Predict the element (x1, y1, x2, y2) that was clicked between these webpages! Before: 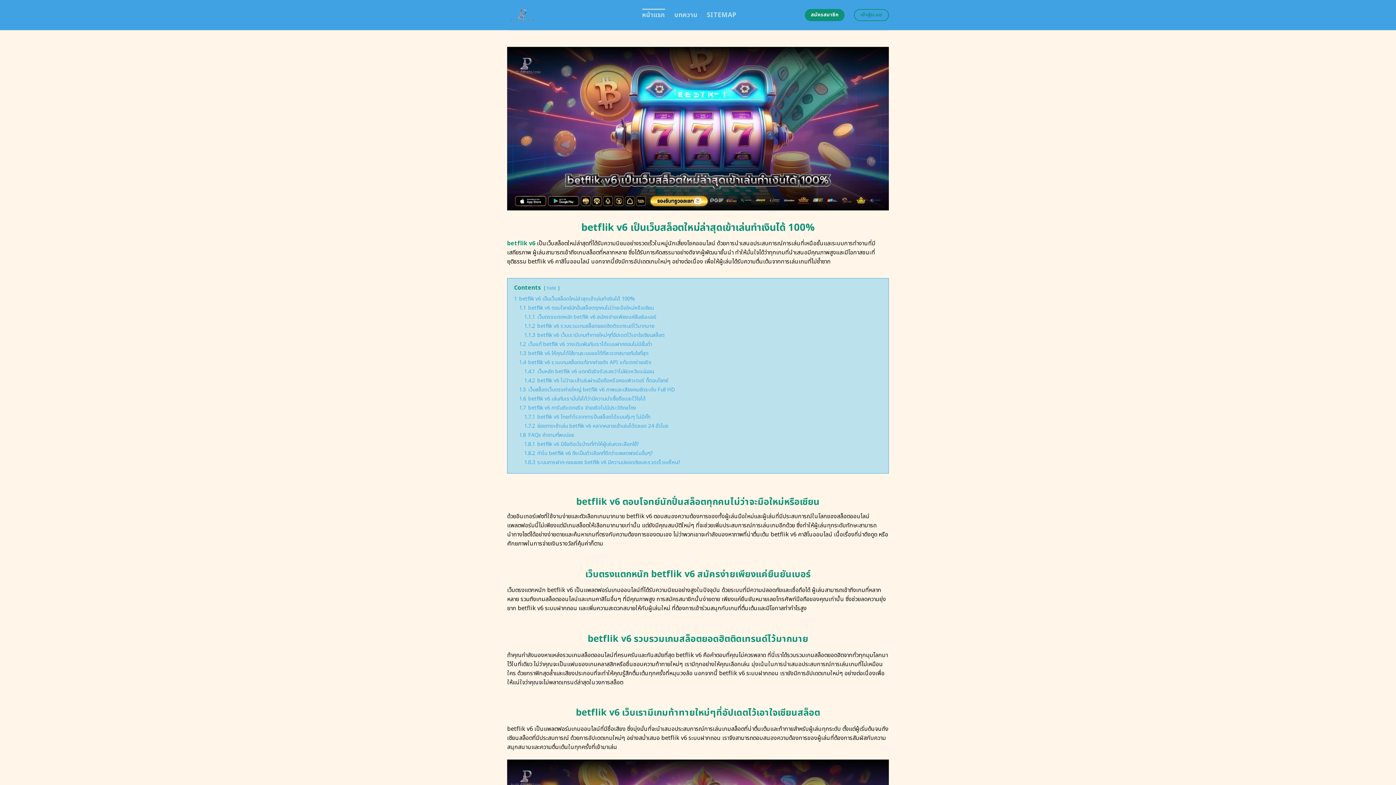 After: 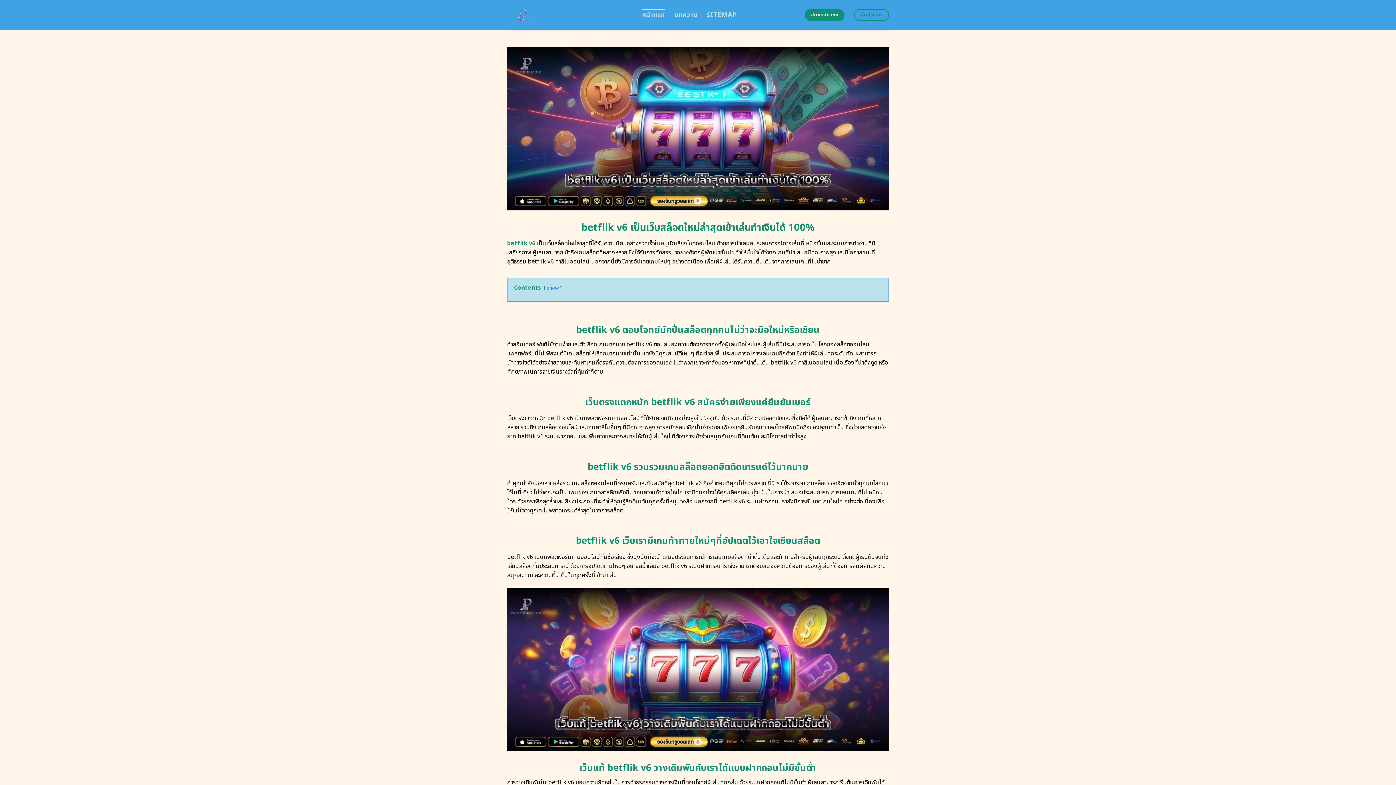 Action: label: hide bbox: (546, 284, 556, 291)